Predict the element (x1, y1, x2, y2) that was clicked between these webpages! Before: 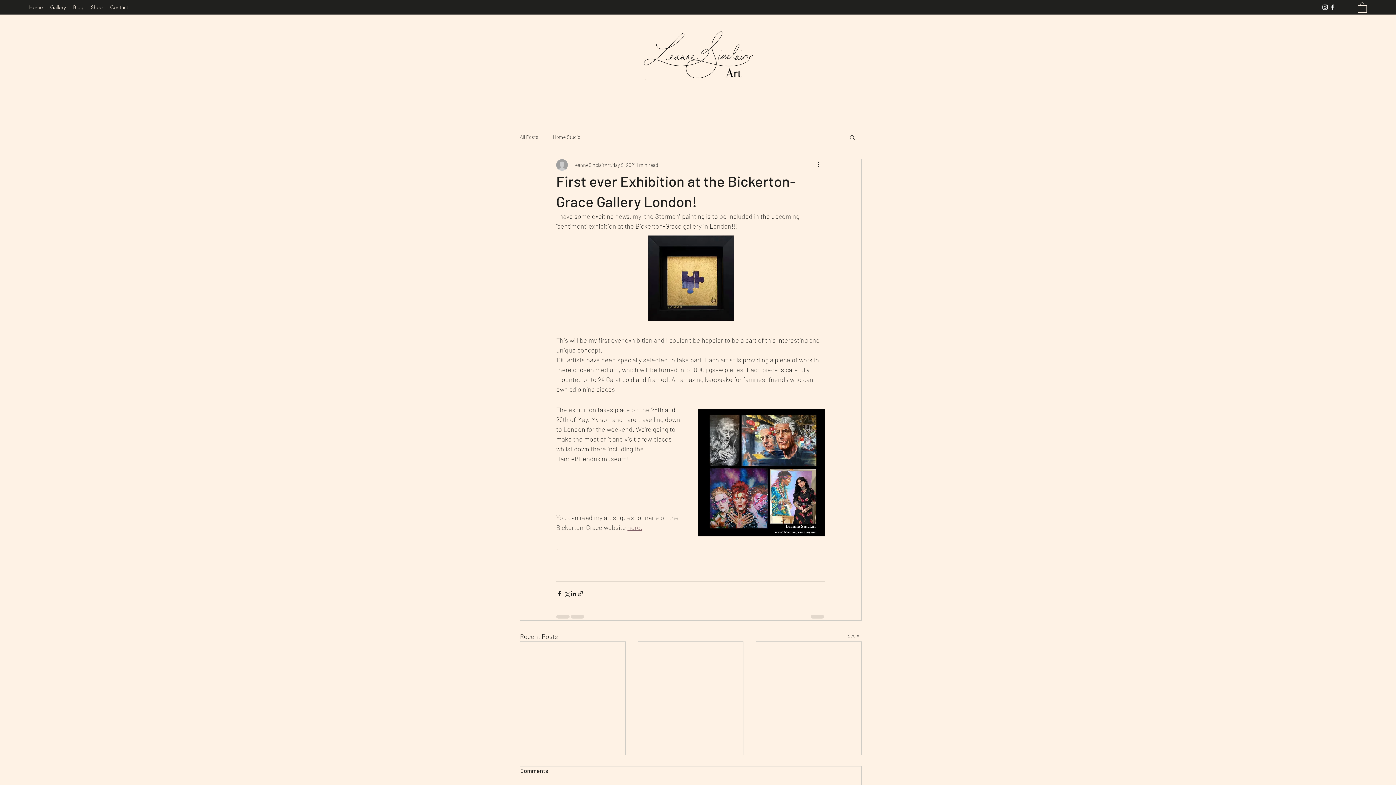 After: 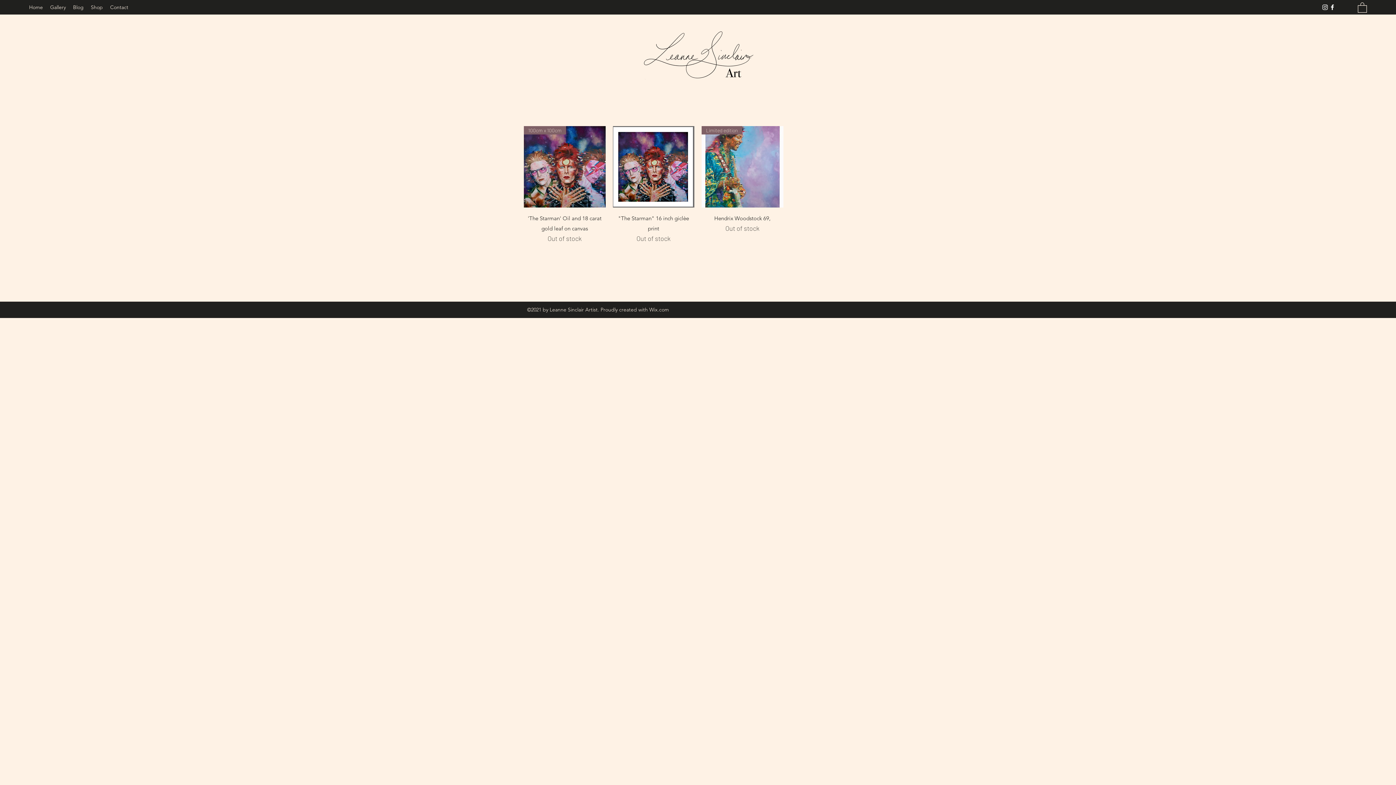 Action: label: Shop bbox: (87, 1, 106, 12)